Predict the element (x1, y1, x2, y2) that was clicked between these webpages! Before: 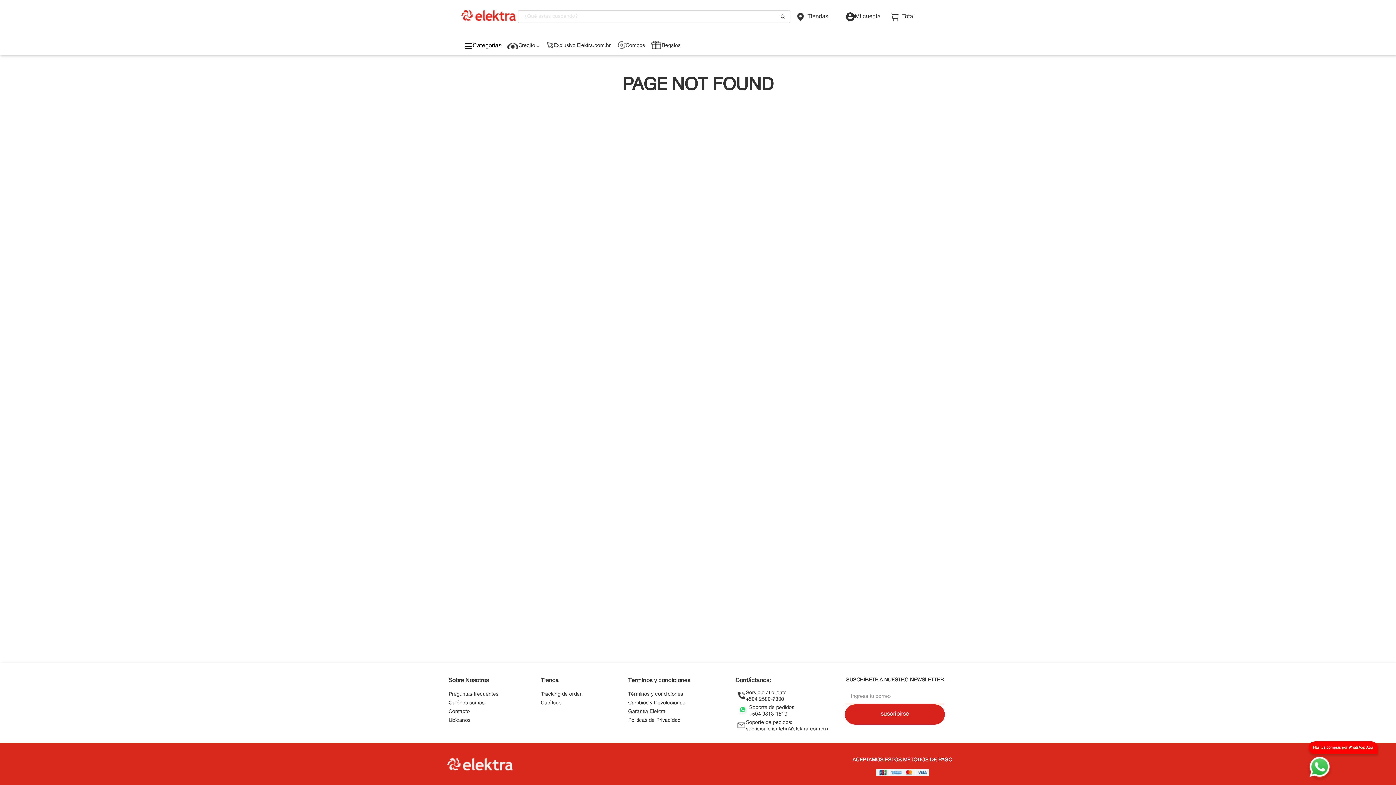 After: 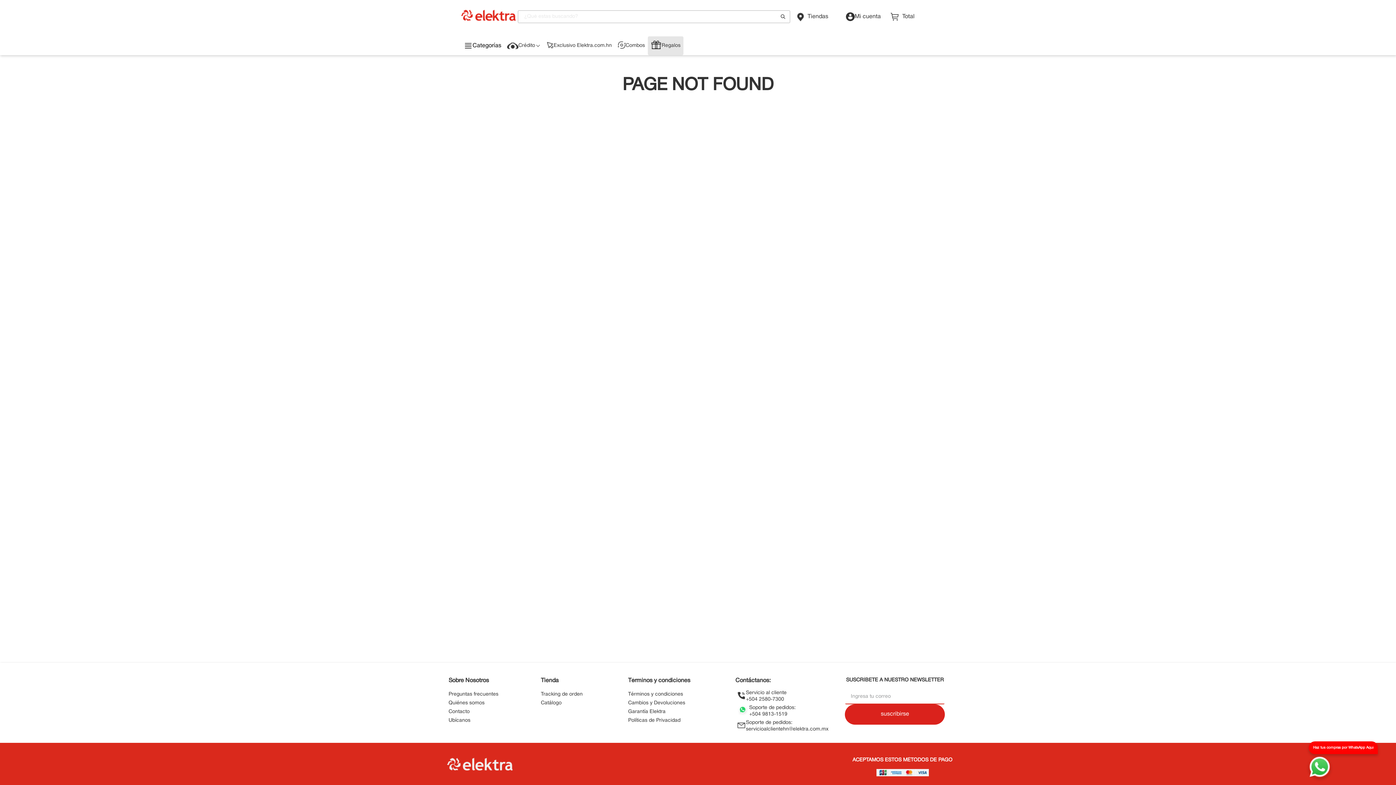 Action: bbox: (650, 45, 661, 50)